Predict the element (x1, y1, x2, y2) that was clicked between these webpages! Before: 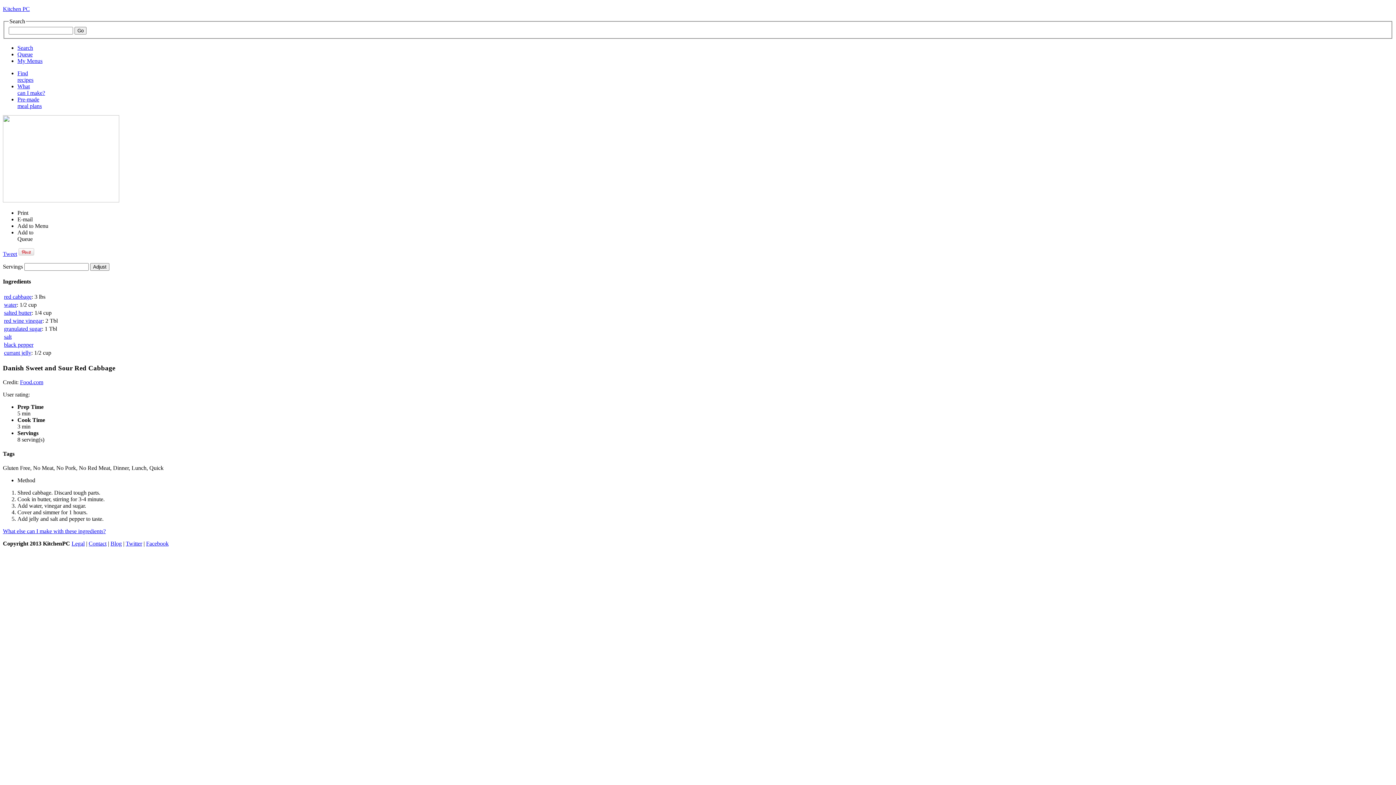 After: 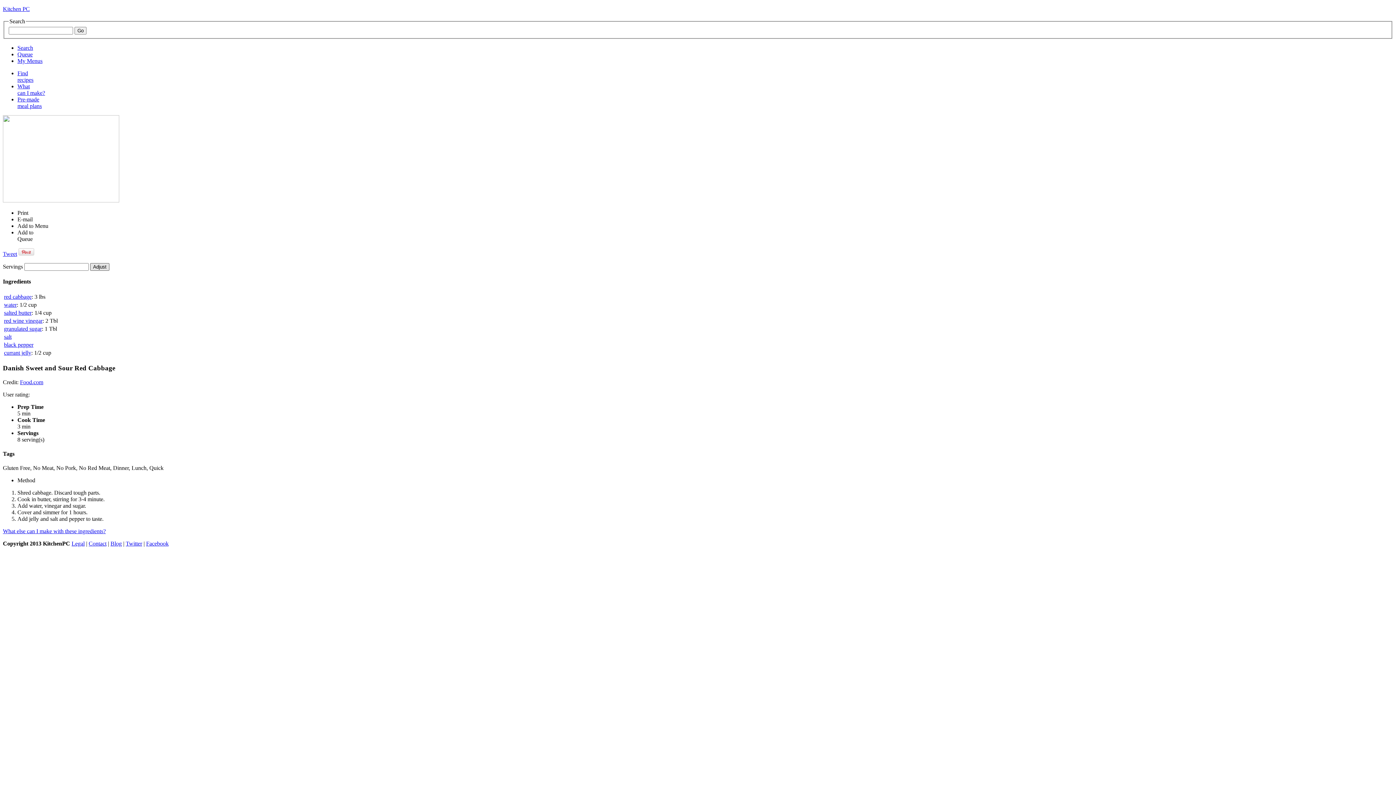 Action: label: Adjust bbox: (90, 263, 109, 270)